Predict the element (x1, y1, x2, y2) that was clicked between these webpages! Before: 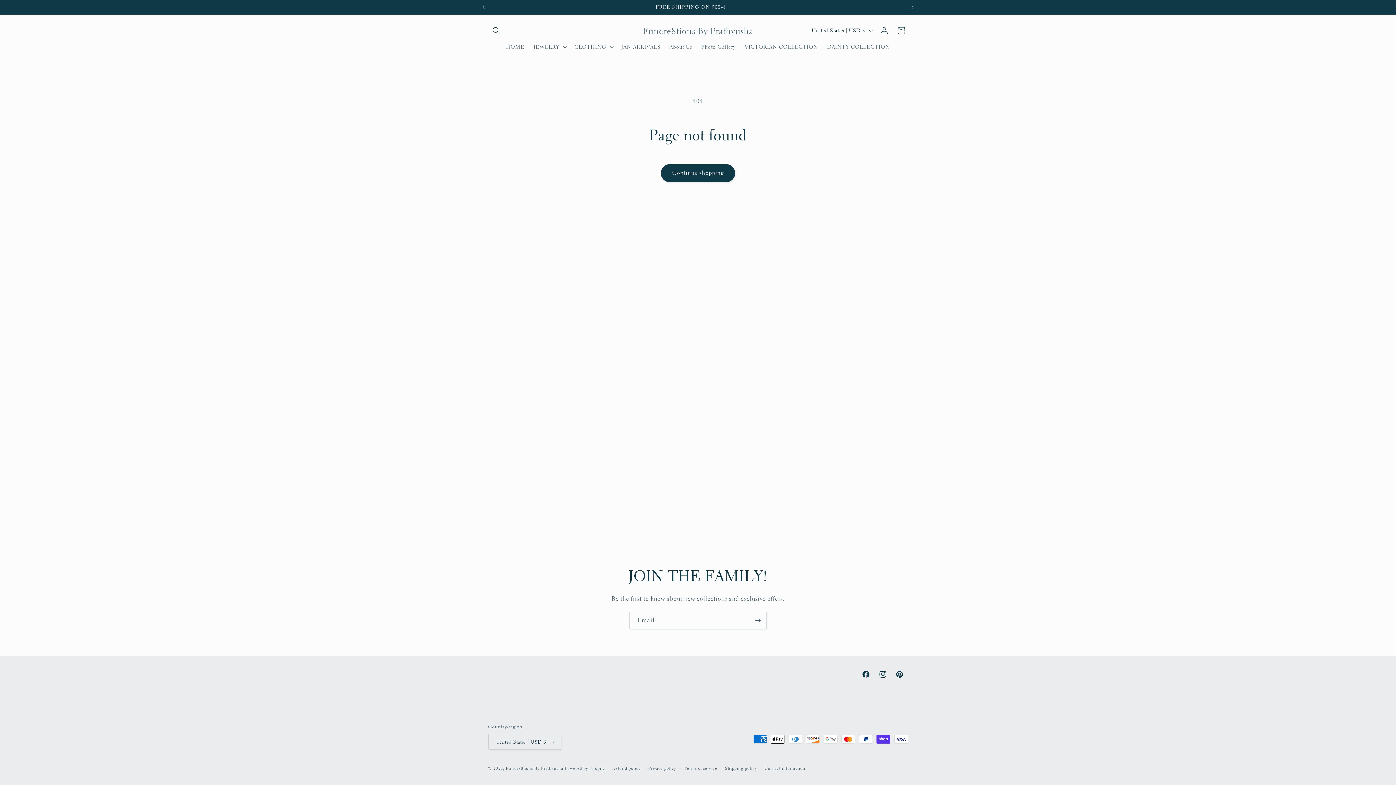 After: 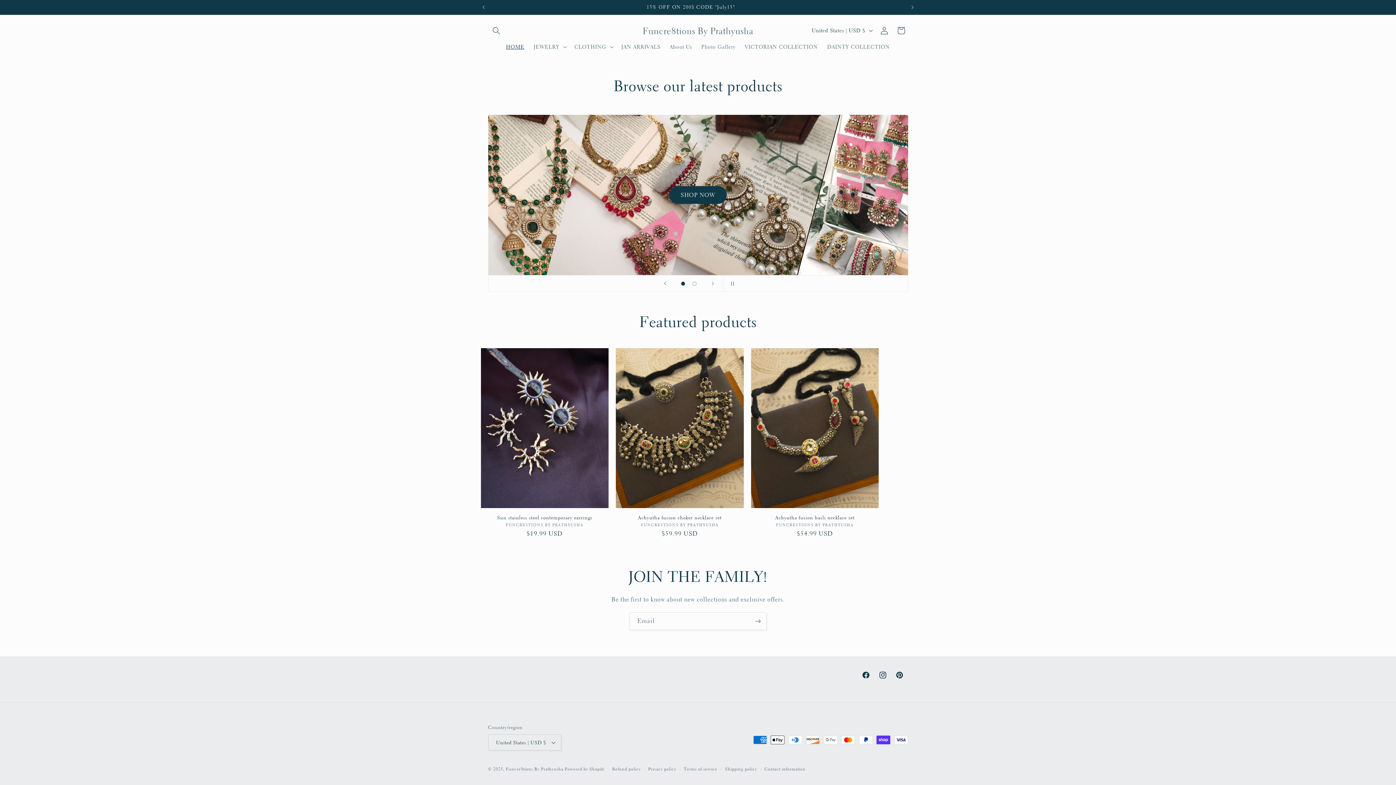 Action: label: Funcre8tions By Prathyusha bbox: (505, 766, 563, 771)